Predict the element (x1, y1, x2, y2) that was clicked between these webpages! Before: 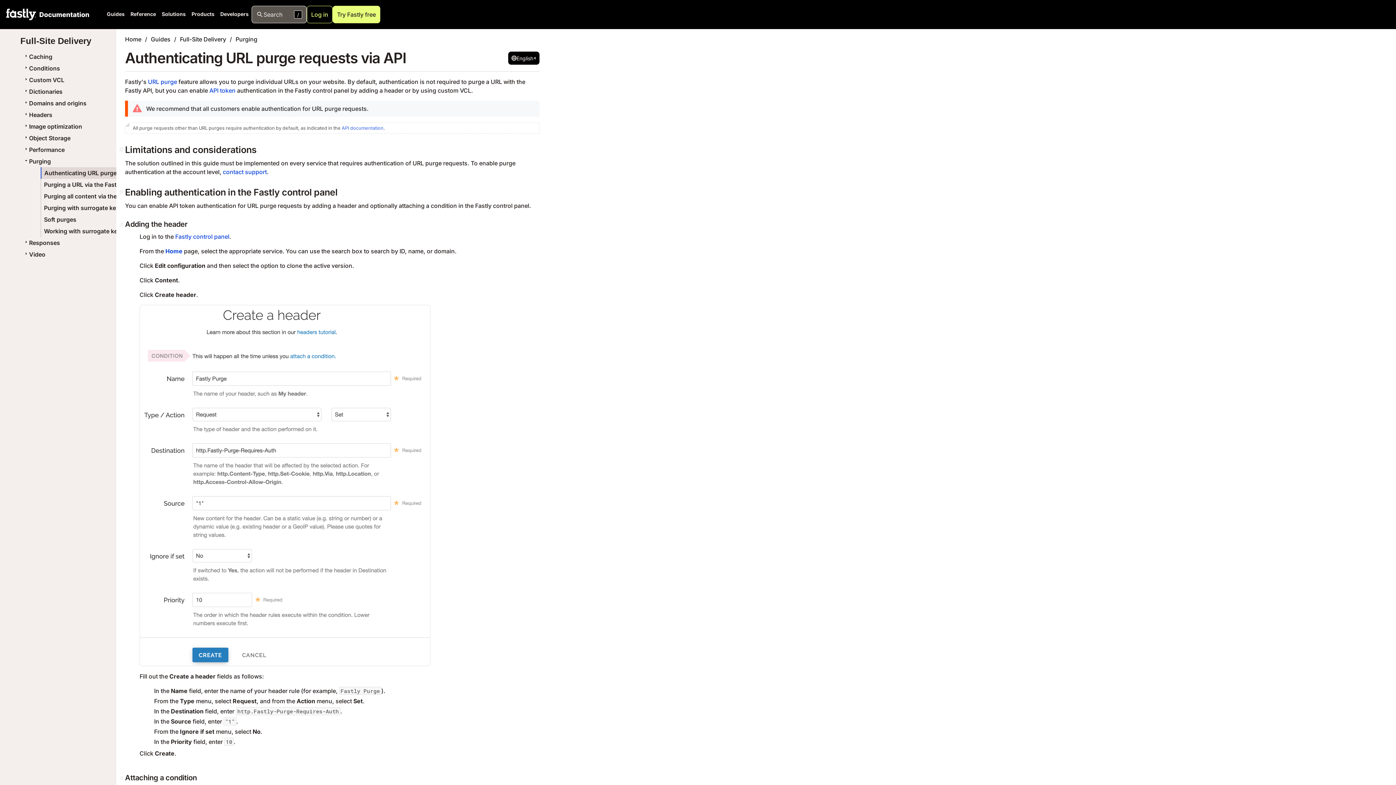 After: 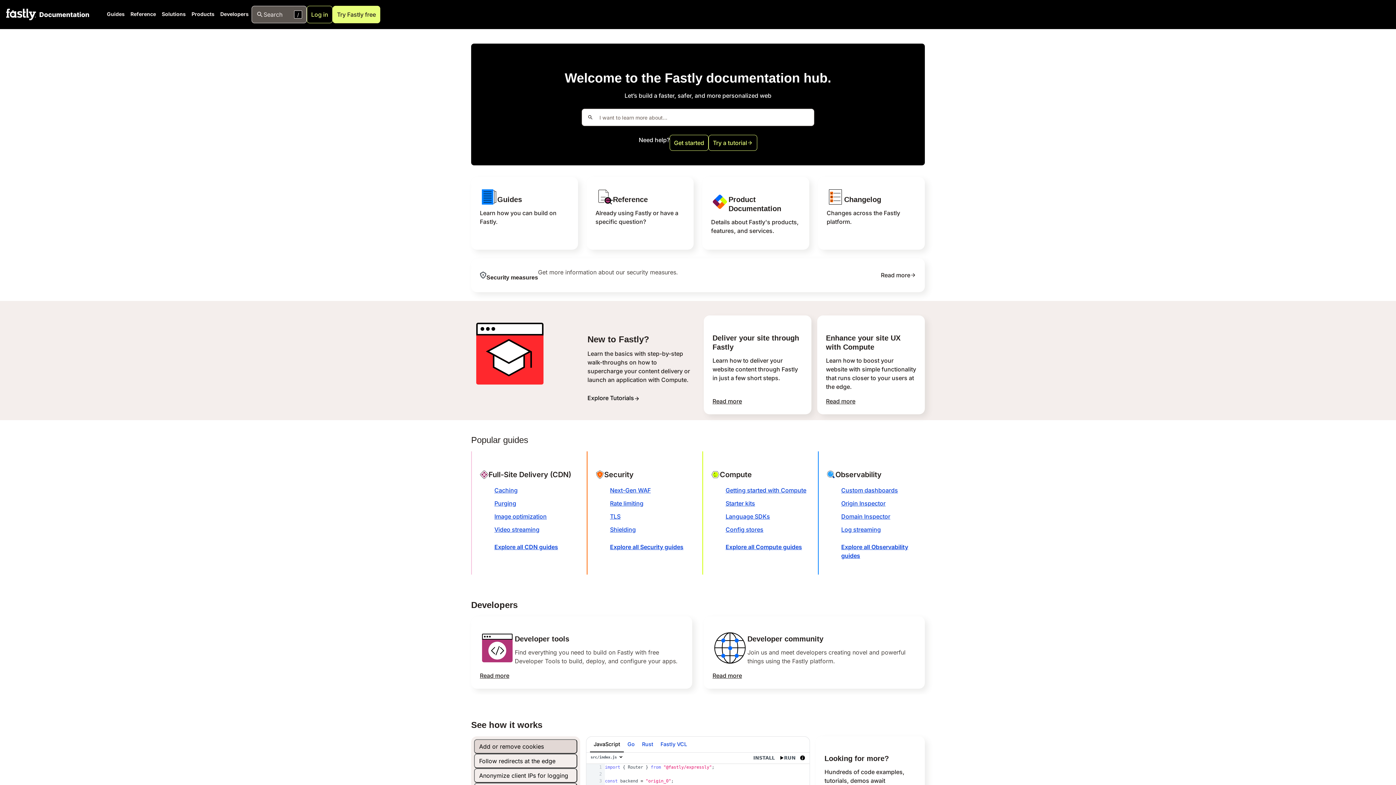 Action: label: Documentation Home bbox: (36, 8, 89, 20)